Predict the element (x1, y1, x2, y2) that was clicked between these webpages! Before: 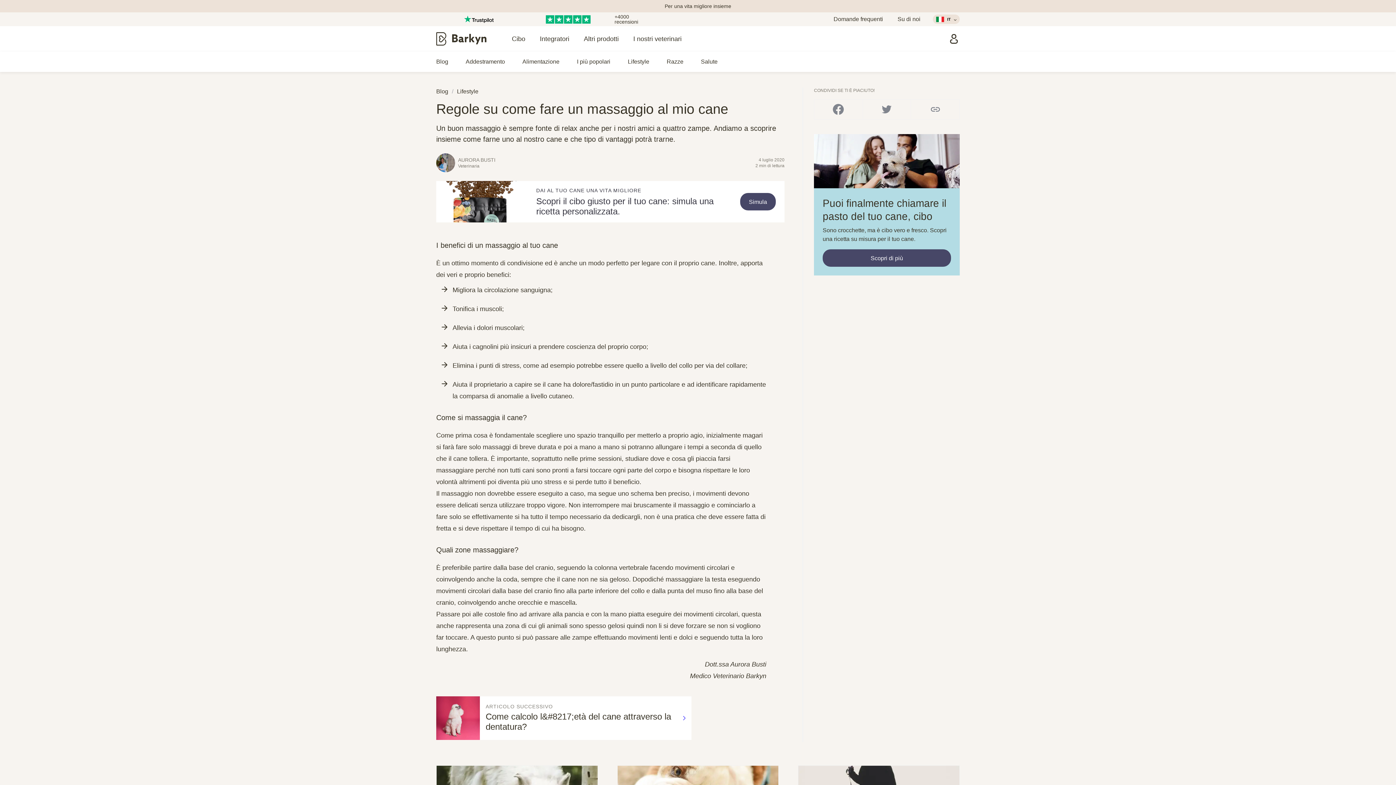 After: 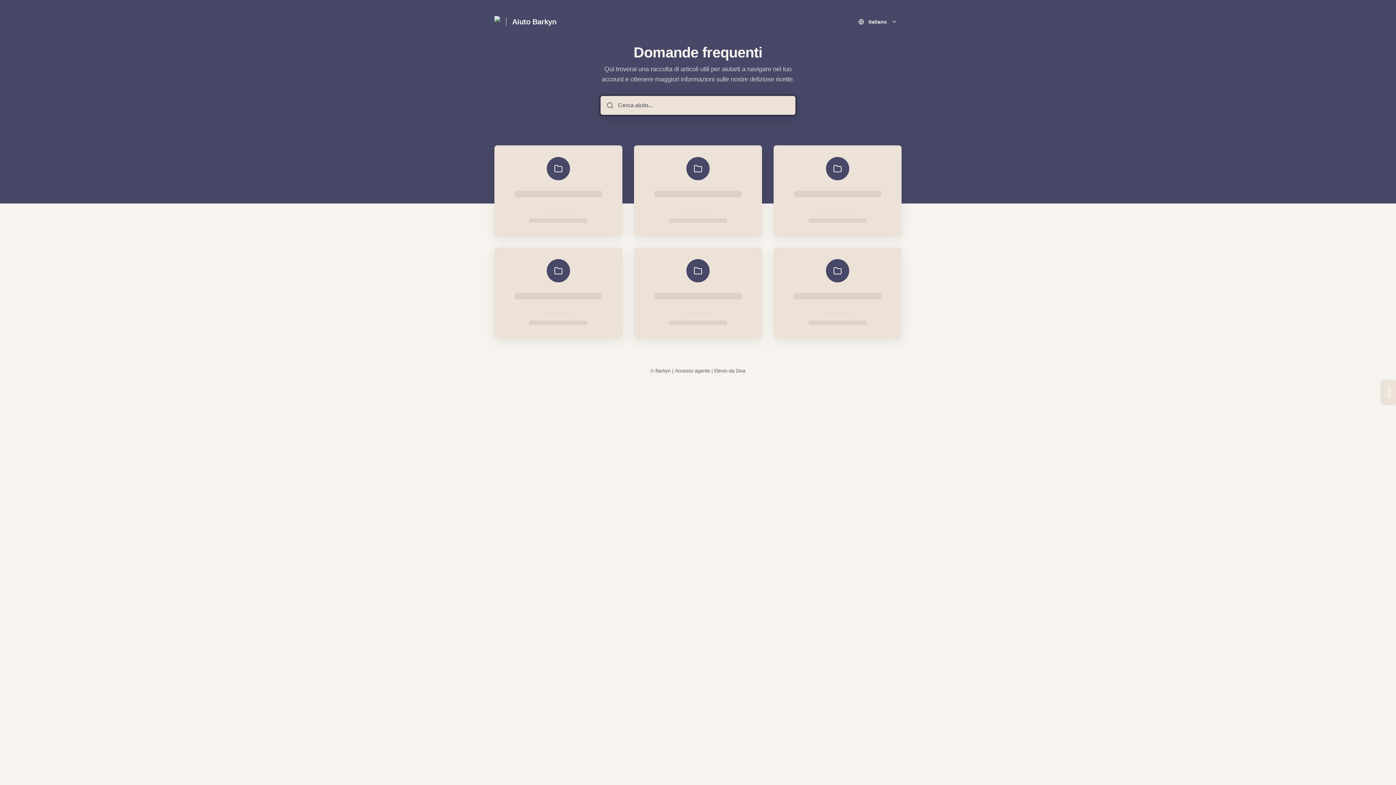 Action: bbox: (830, 12, 886, 25) label: Domande frequenti